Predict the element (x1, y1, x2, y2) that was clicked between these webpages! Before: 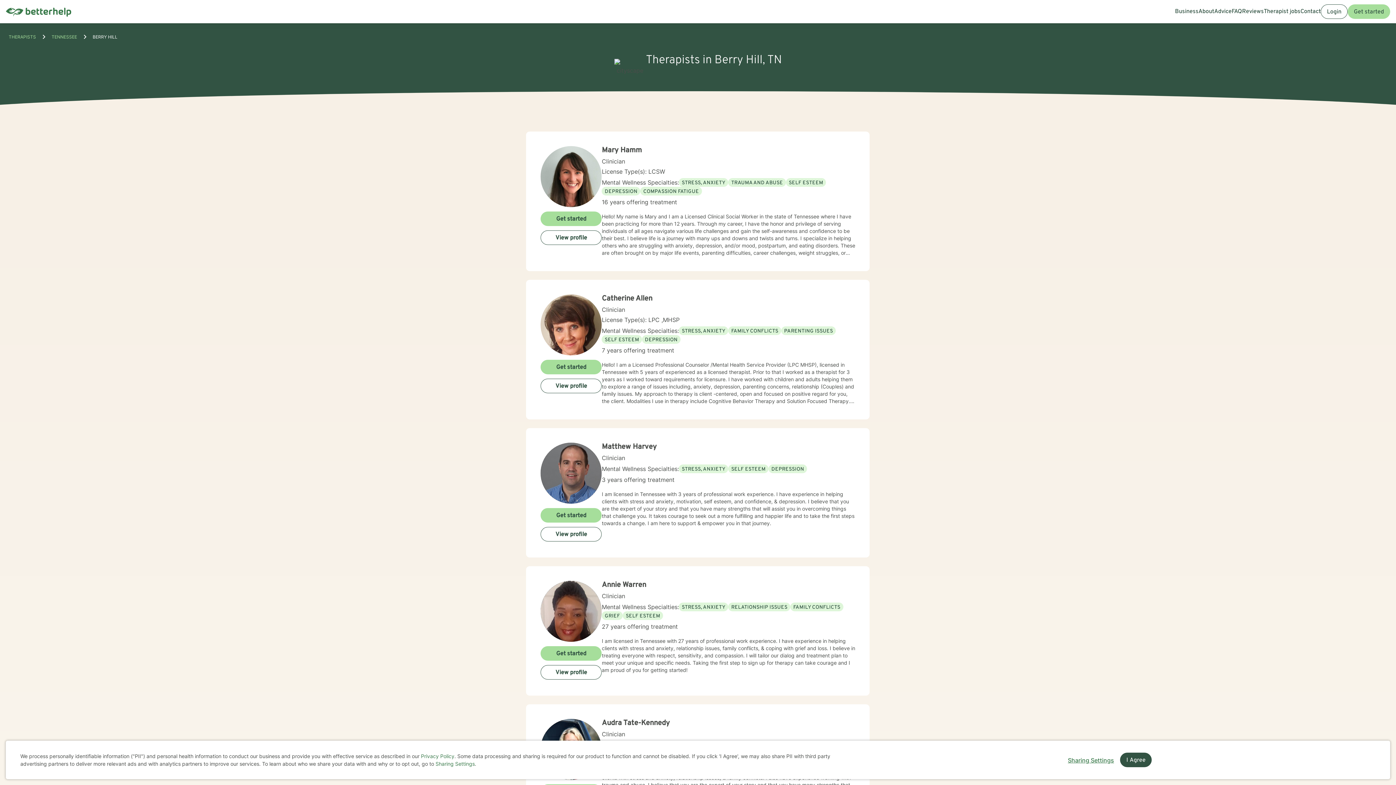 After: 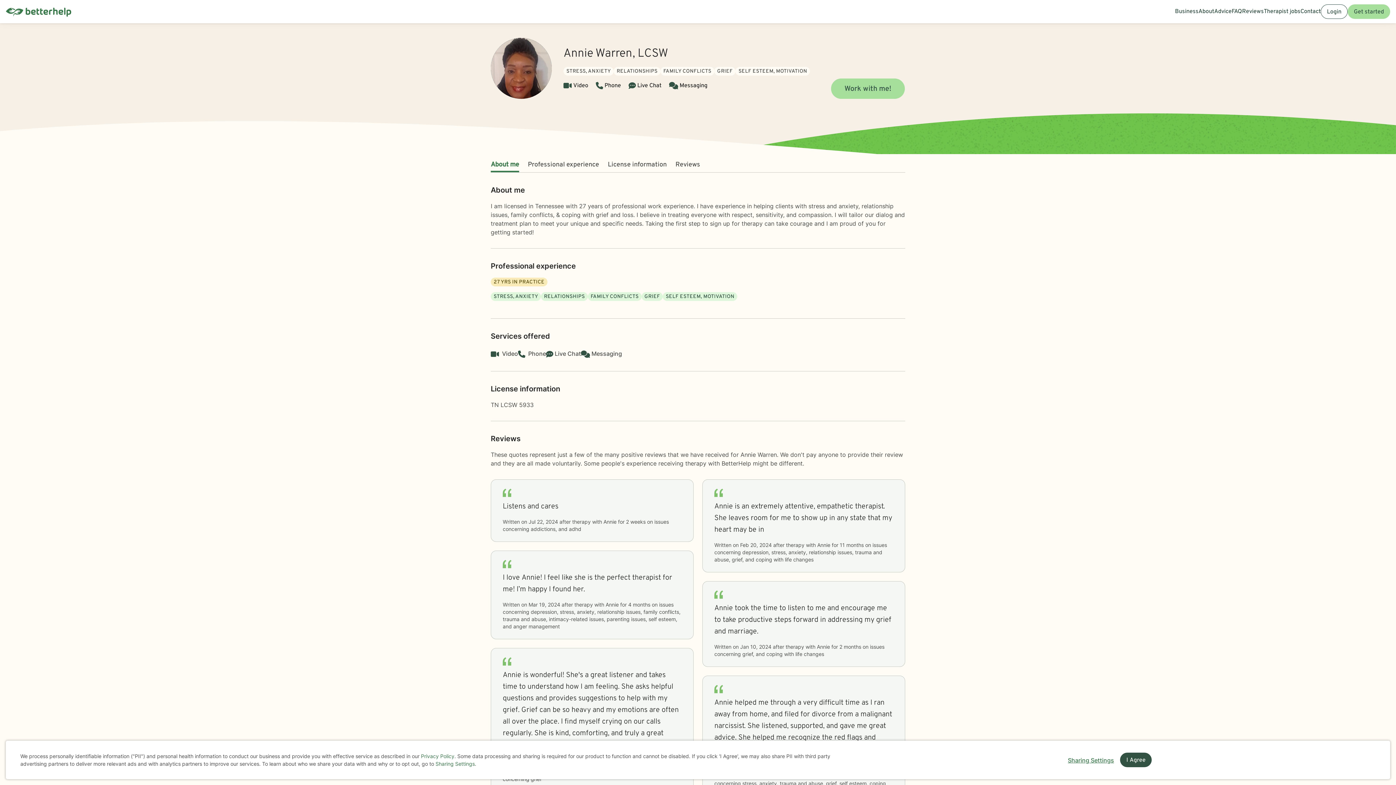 Action: bbox: (540, 665, 601, 680) label: View profile